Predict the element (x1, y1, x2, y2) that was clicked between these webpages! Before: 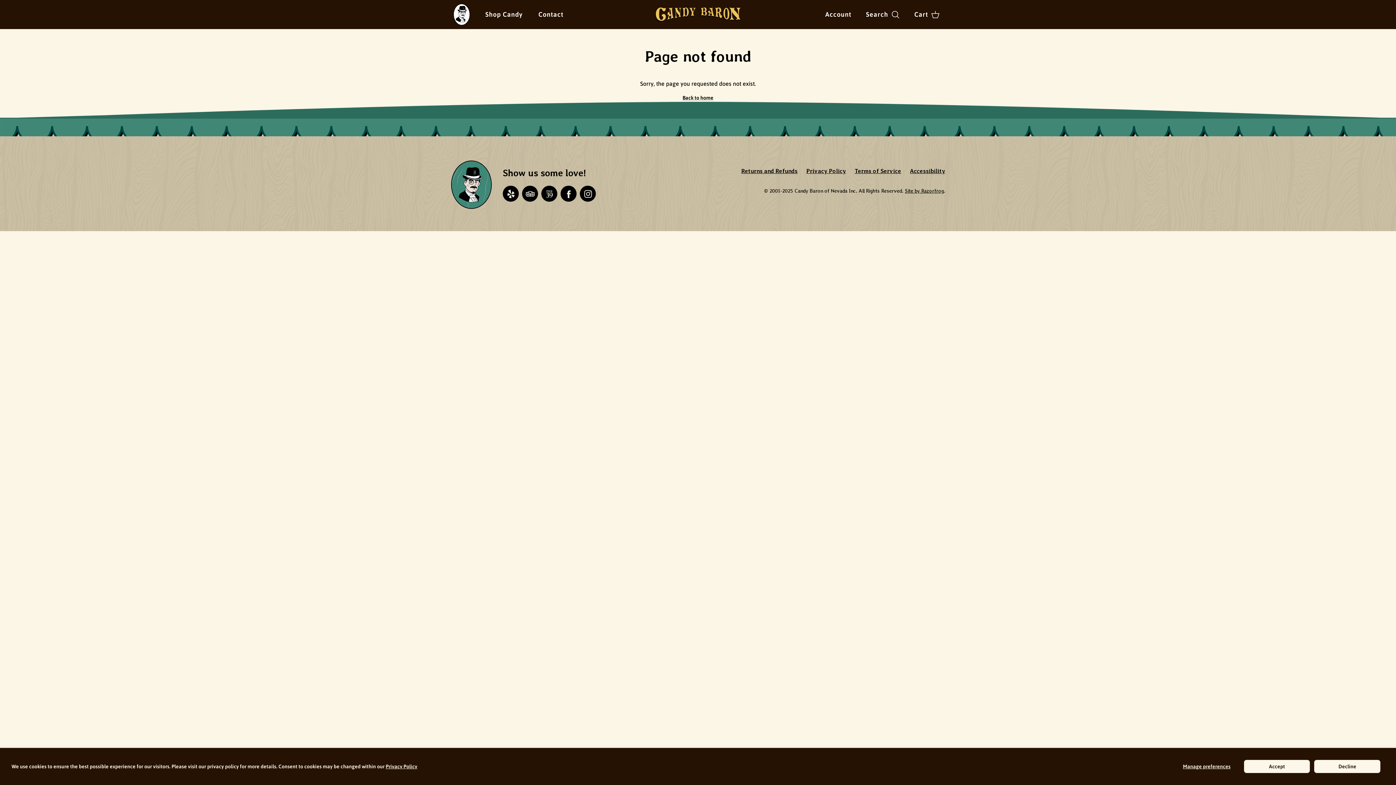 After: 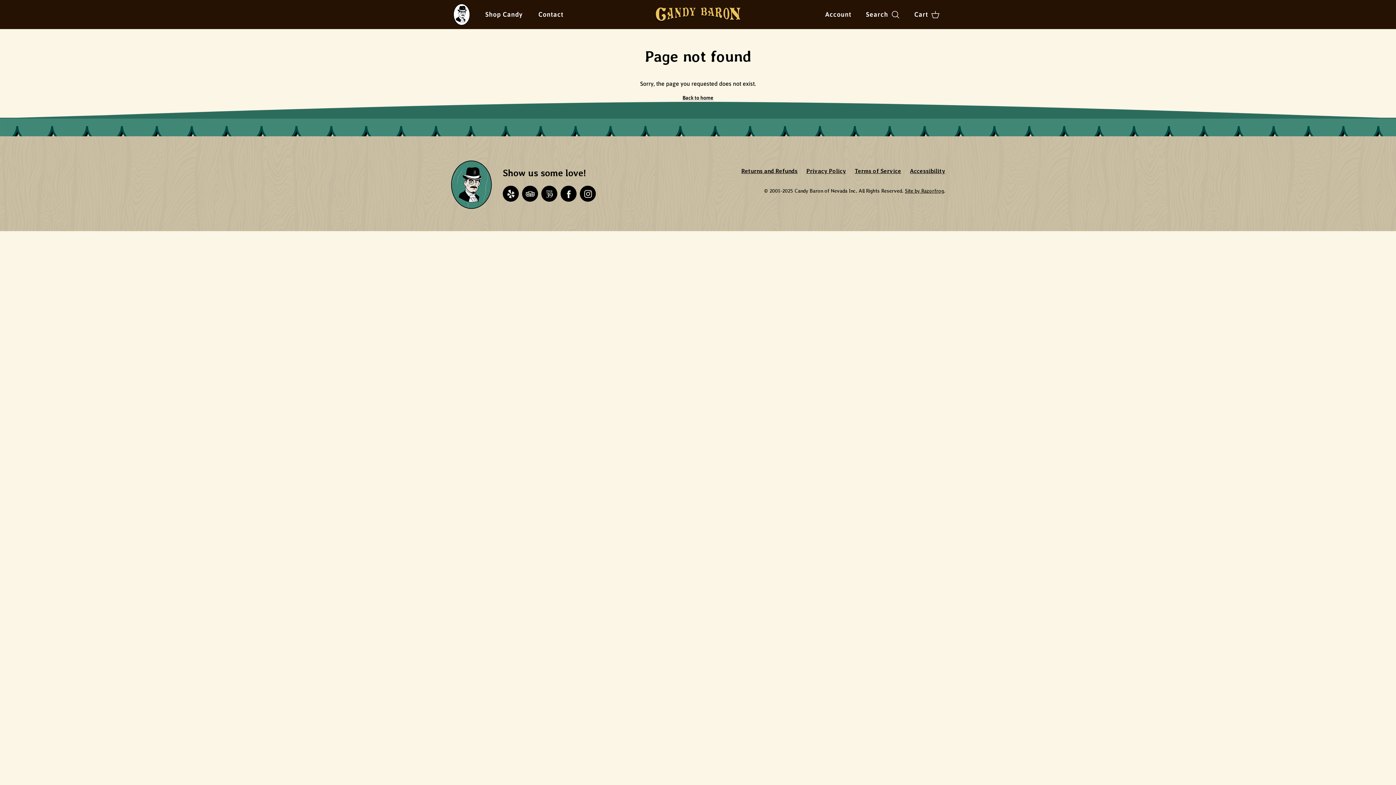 Action: label: Decline bbox: (1314, 760, 1381, 773)